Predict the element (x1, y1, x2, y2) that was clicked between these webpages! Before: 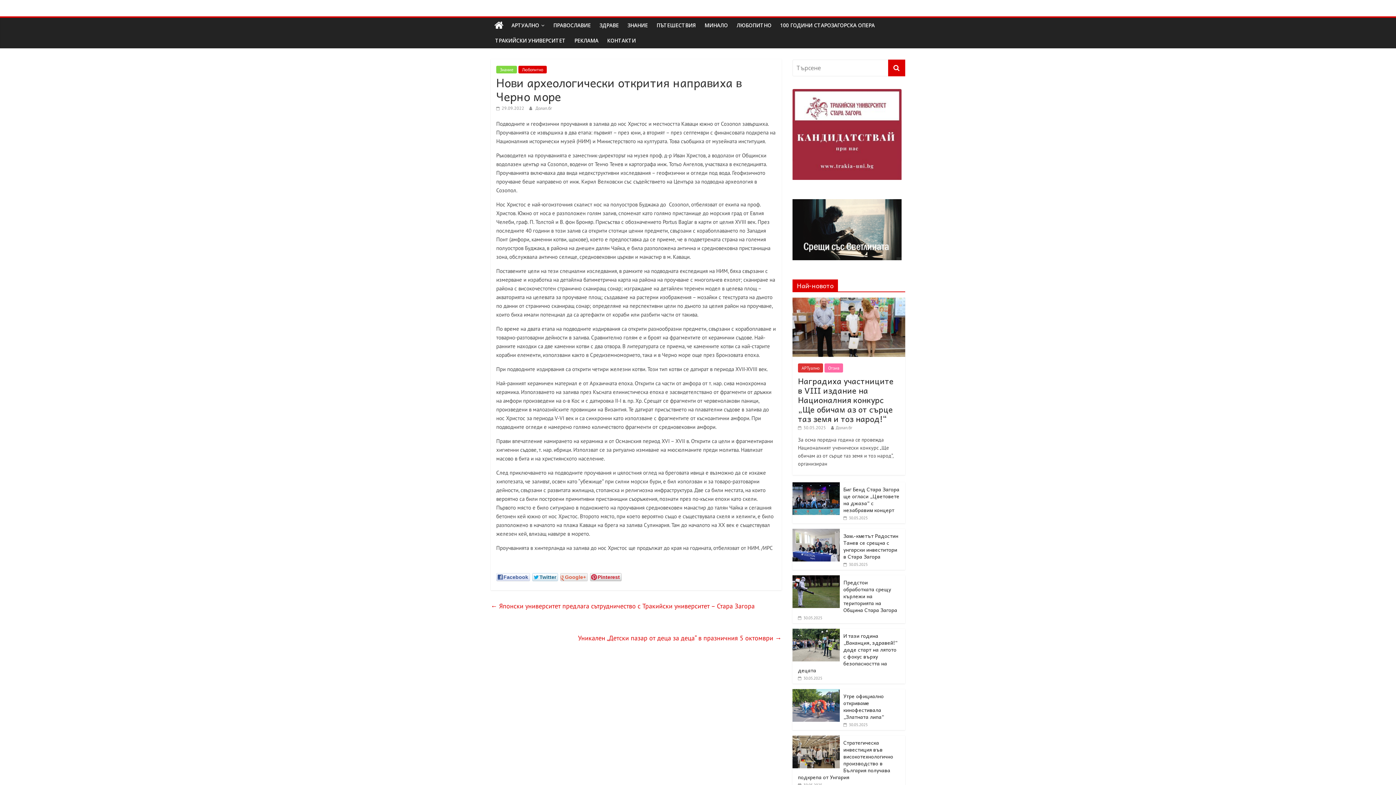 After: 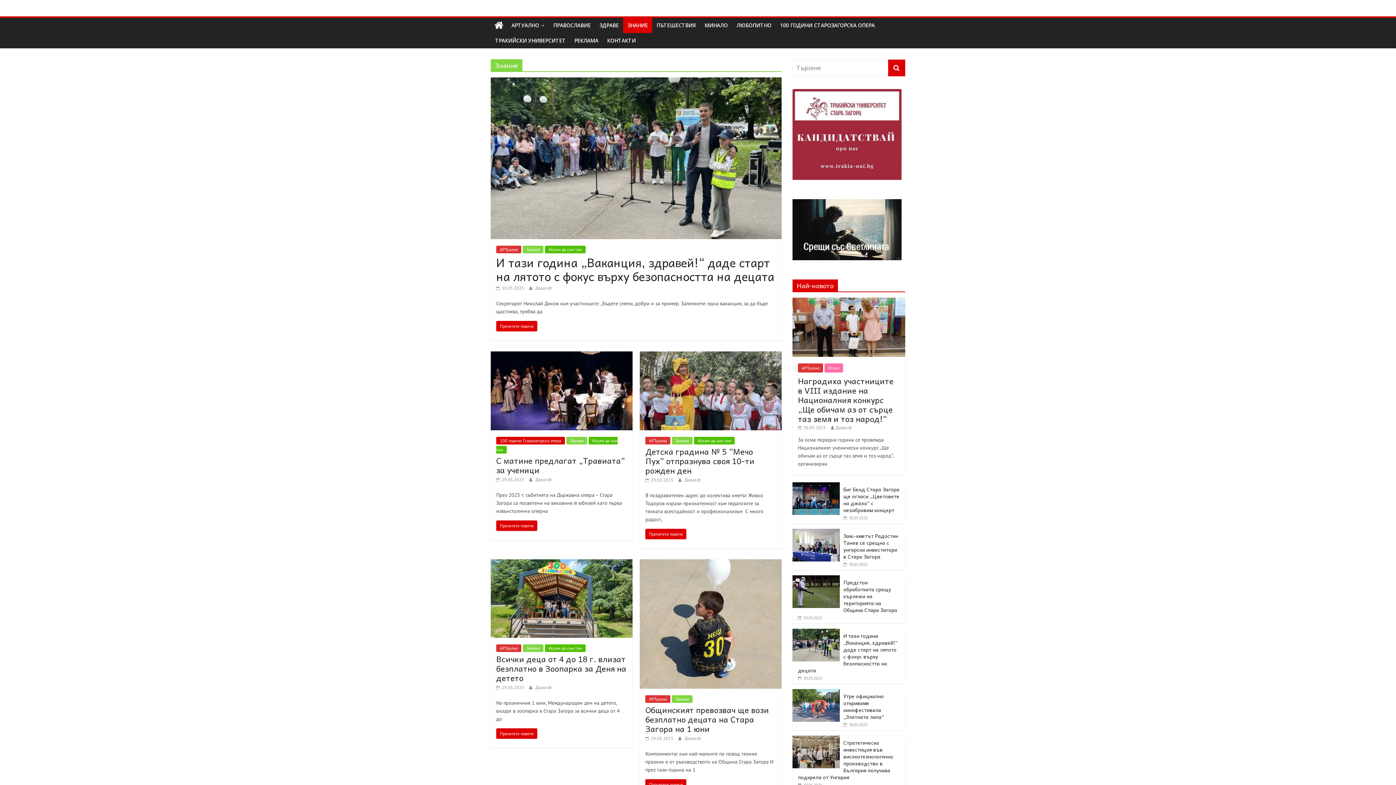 Action: bbox: (496, 65, 517, 73) label: Знание